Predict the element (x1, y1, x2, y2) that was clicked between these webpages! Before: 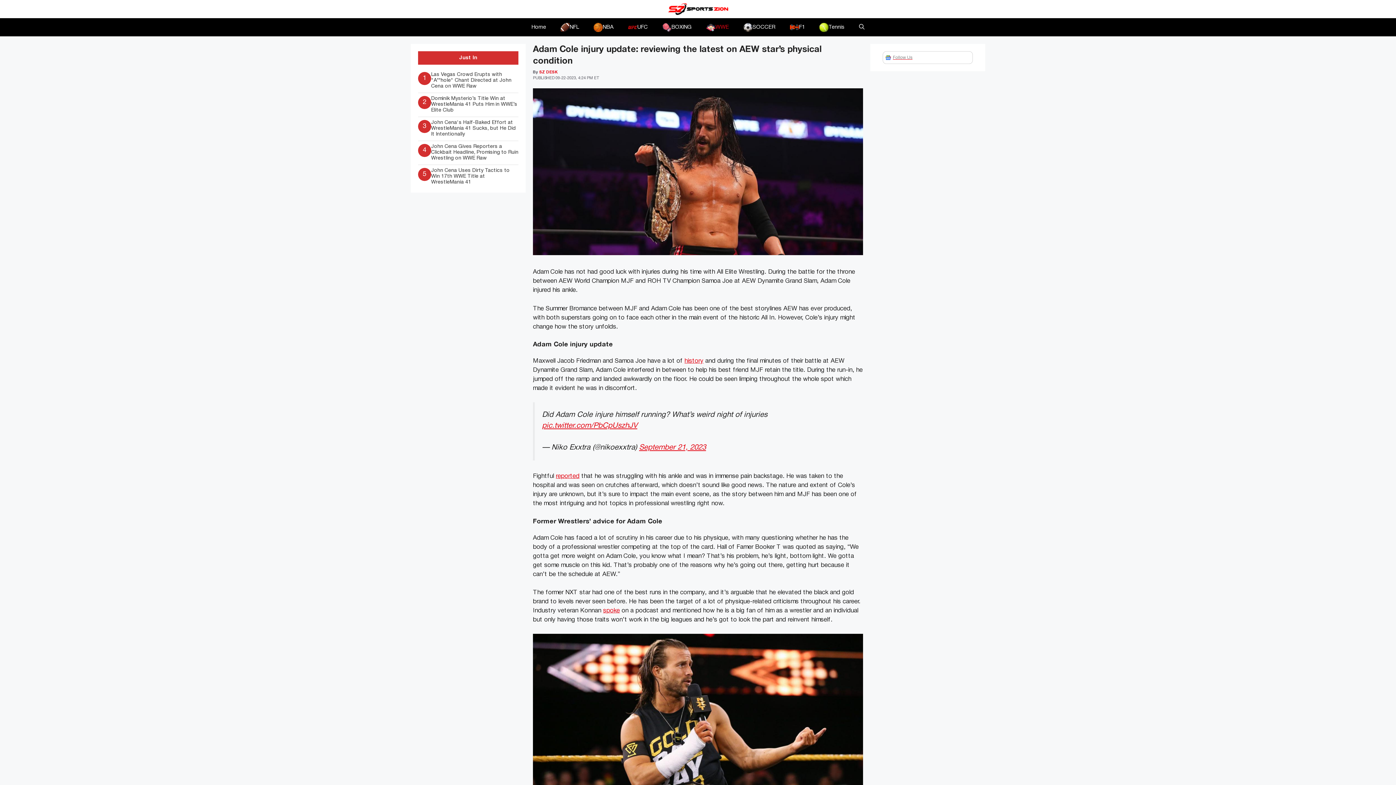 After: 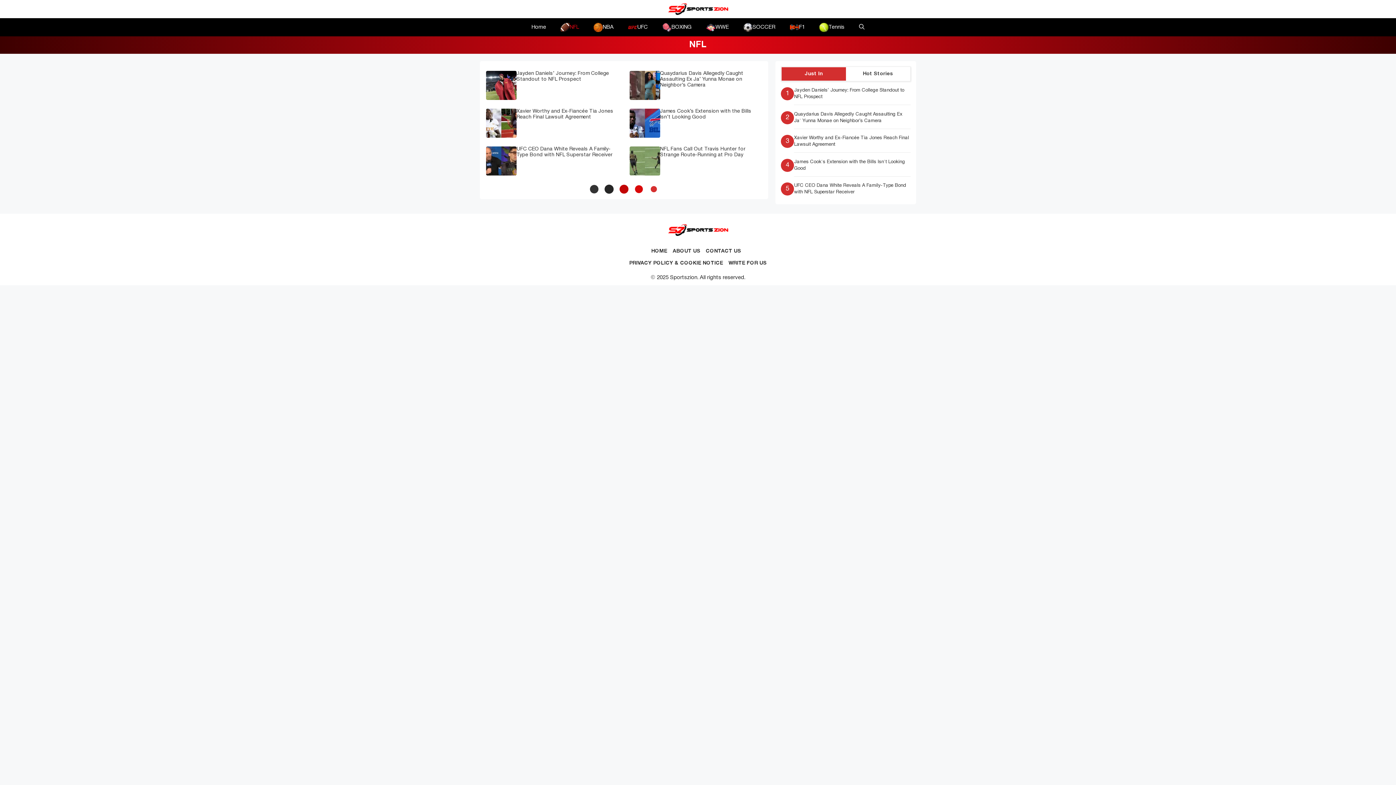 Action: bbox: (553, 18, 586, 36) label: NFL